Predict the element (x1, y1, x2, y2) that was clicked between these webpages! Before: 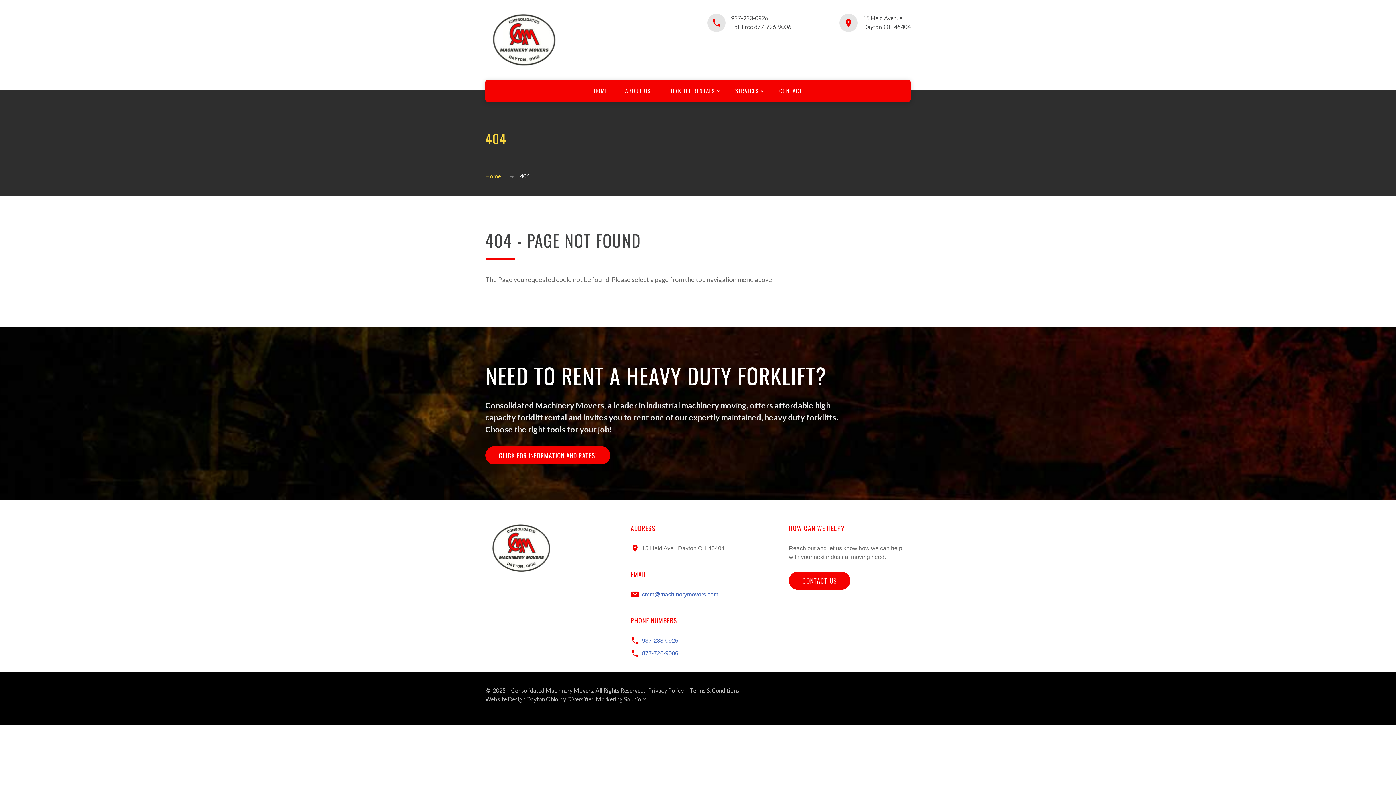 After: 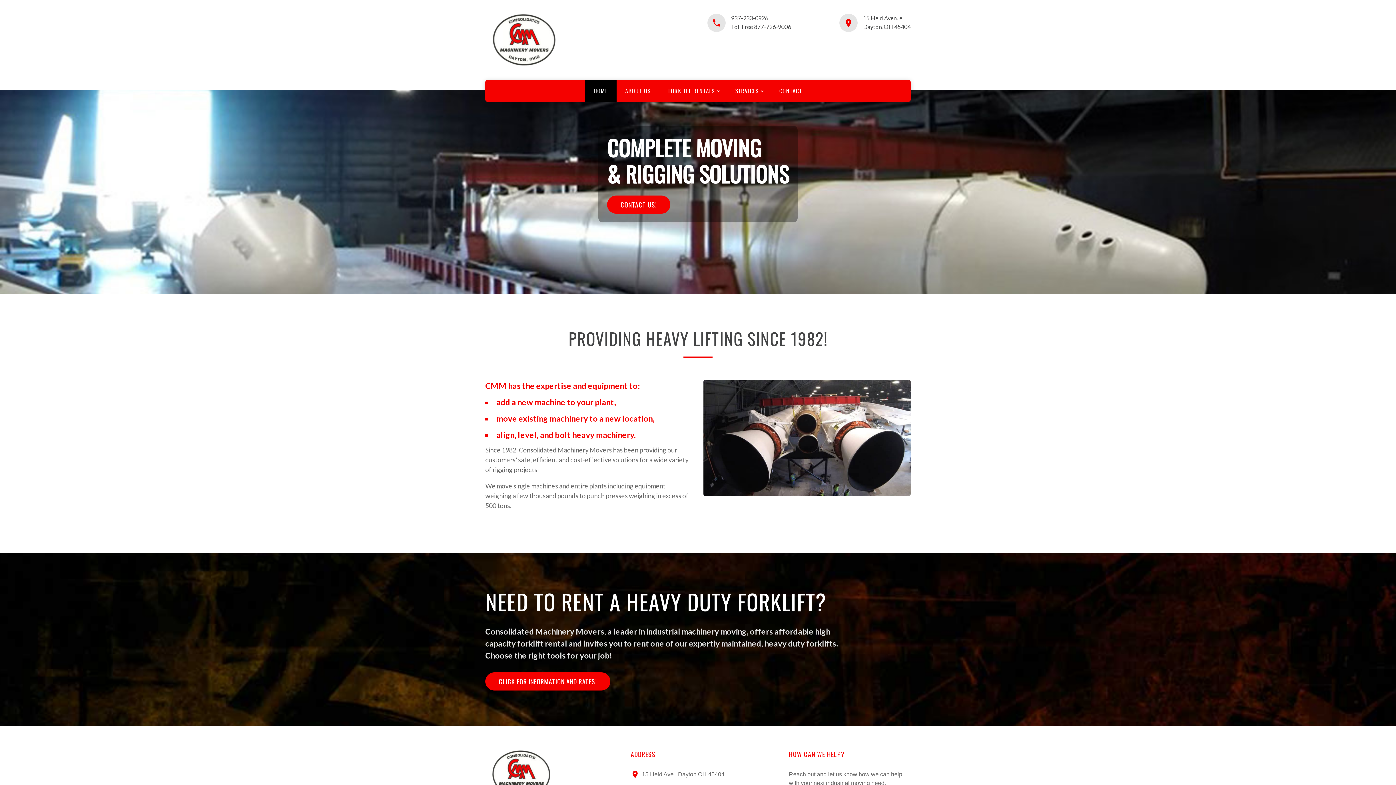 Action: bbox: (485, 524, 558, 572)